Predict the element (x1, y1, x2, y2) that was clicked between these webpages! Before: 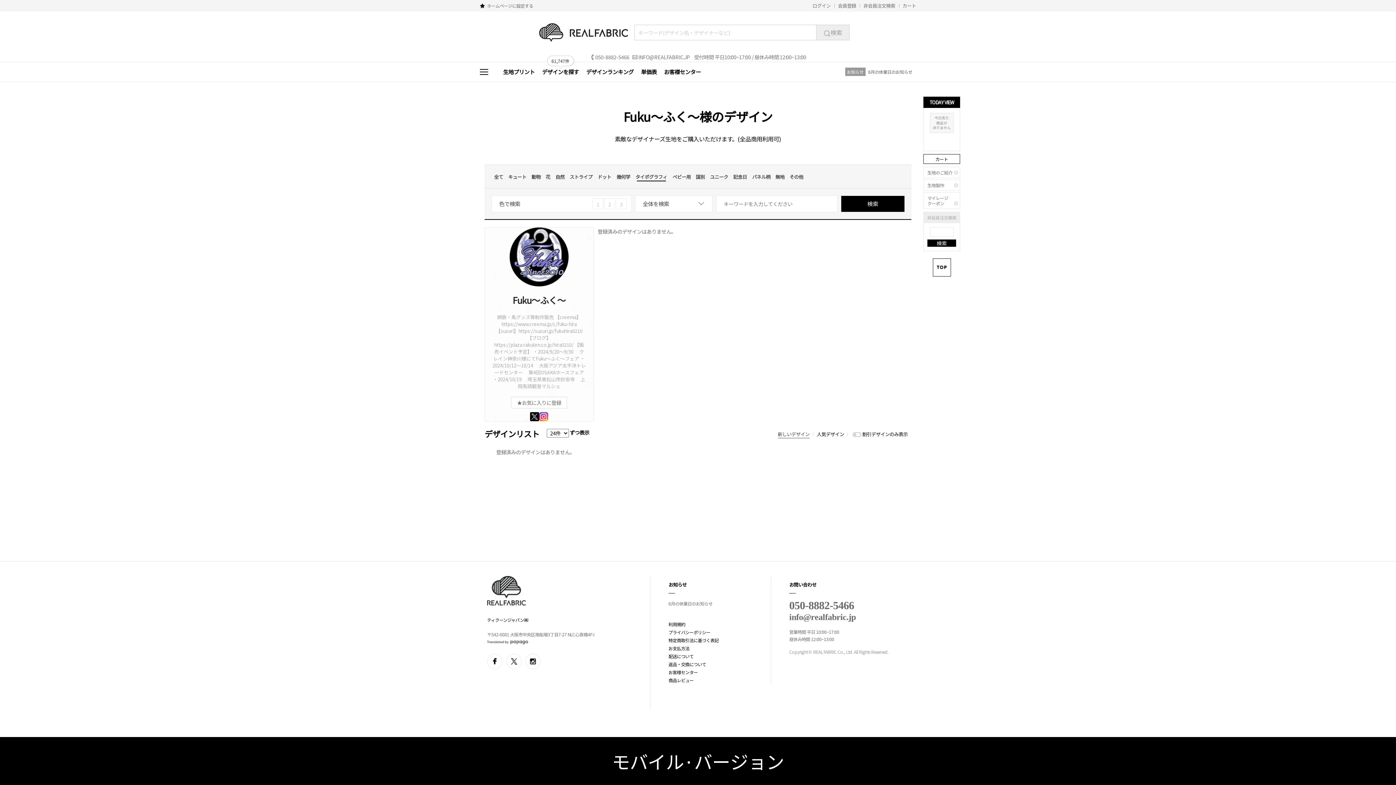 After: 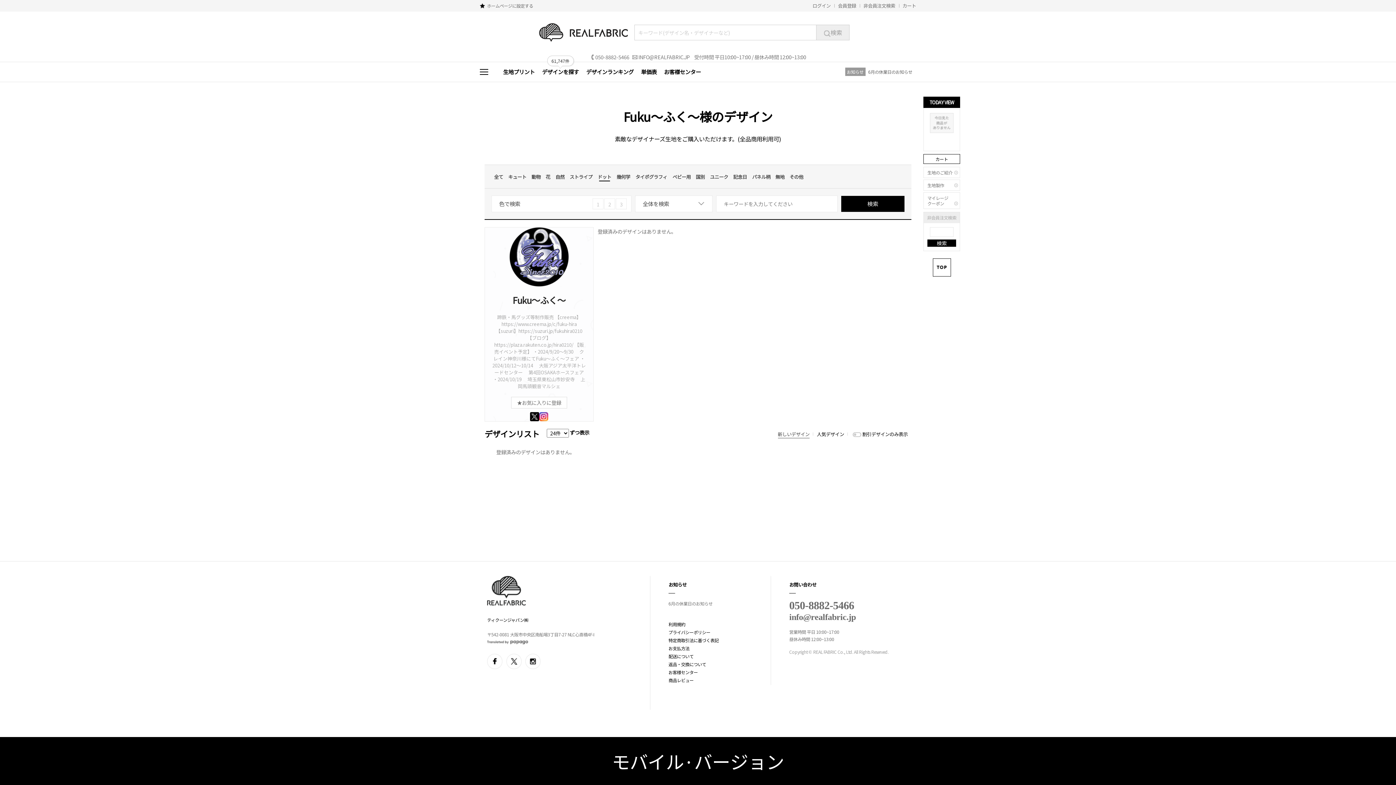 Action: bbox: (595, 173, 614, 180) label: ドット